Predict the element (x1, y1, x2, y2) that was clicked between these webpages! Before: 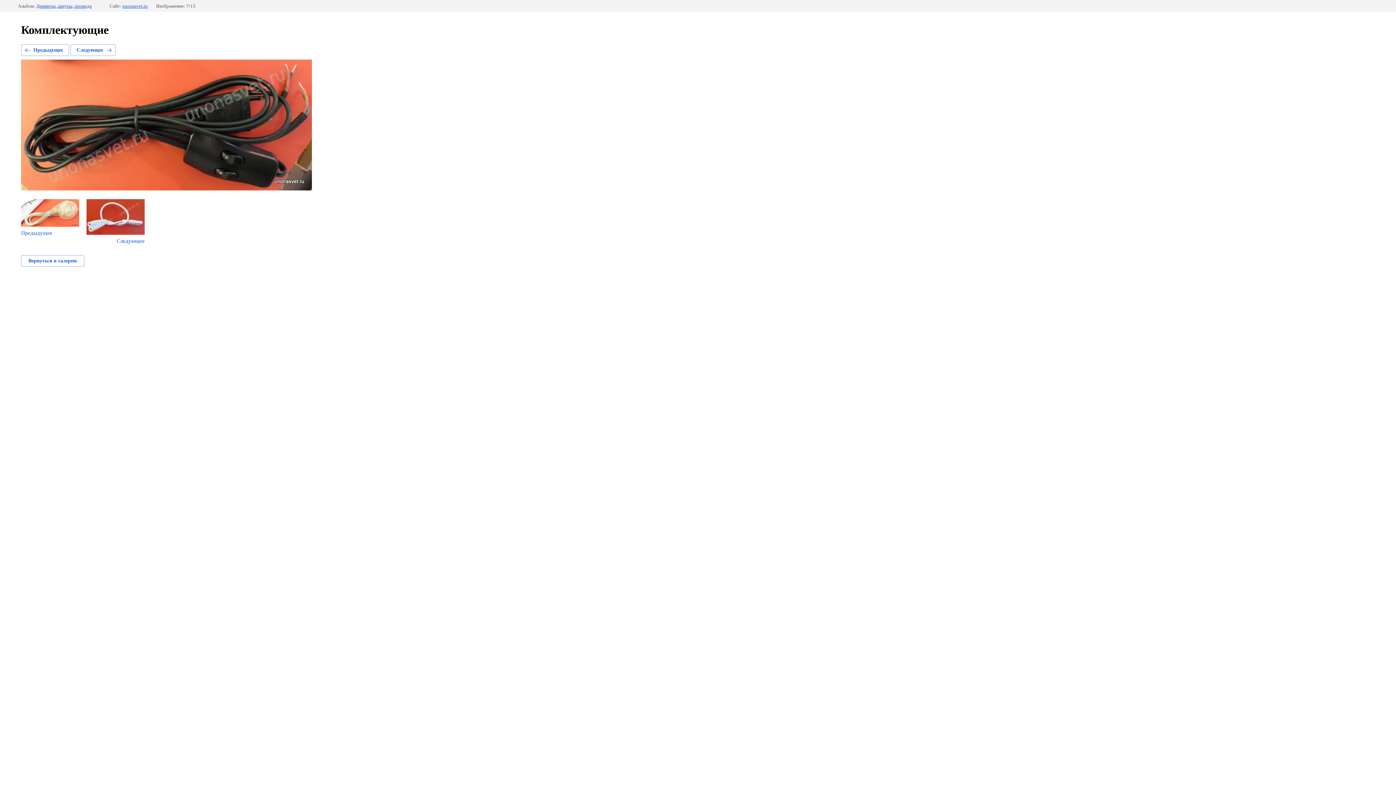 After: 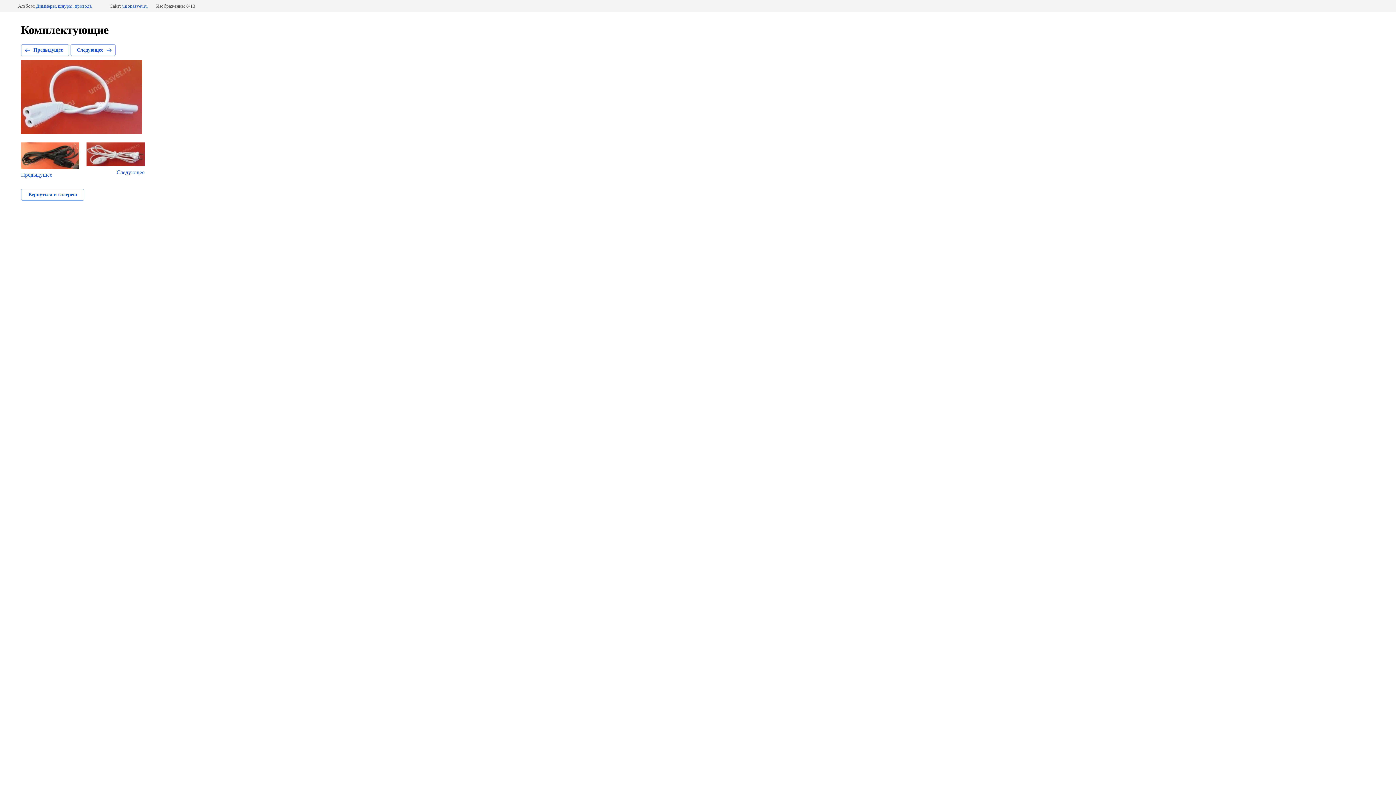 Action: bbox: (70, 44, 115, 56) label: Следующее